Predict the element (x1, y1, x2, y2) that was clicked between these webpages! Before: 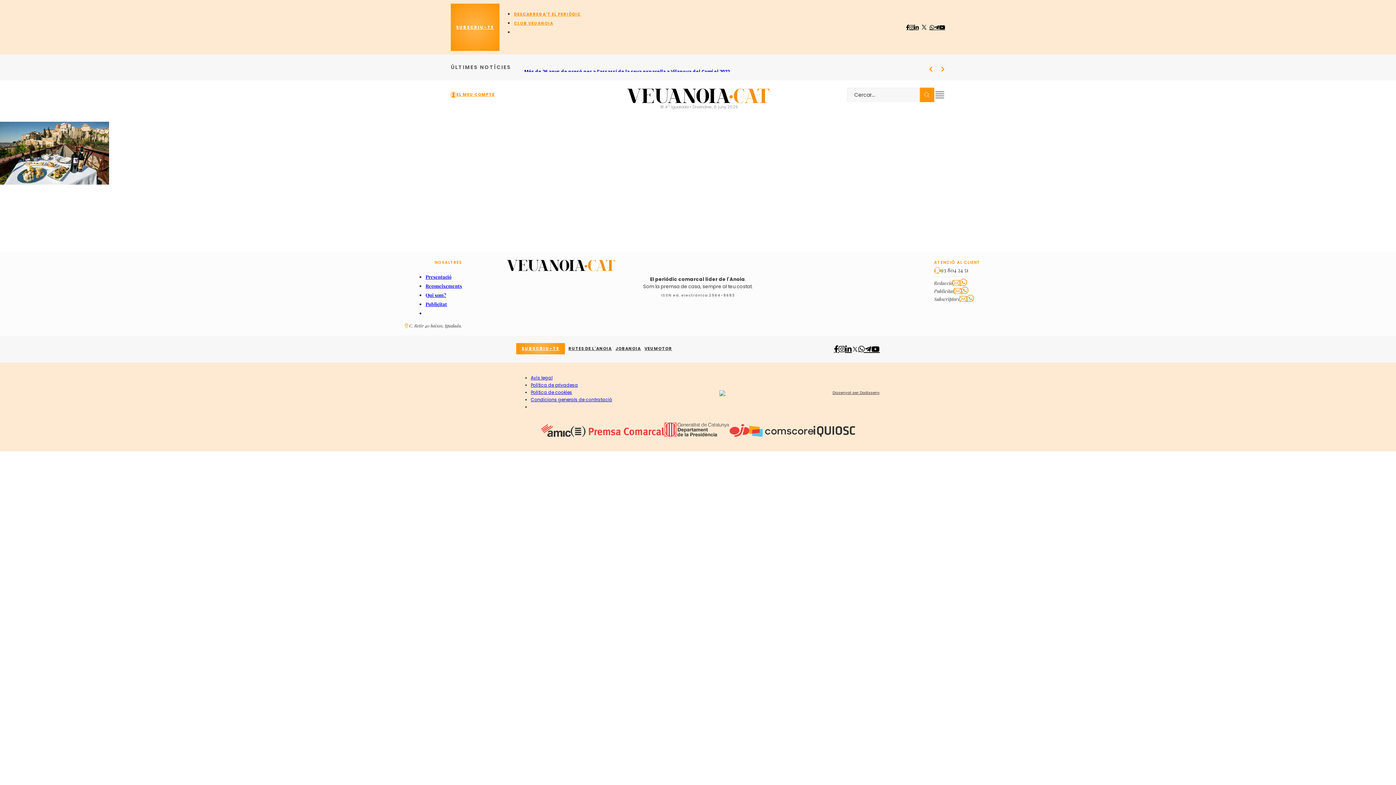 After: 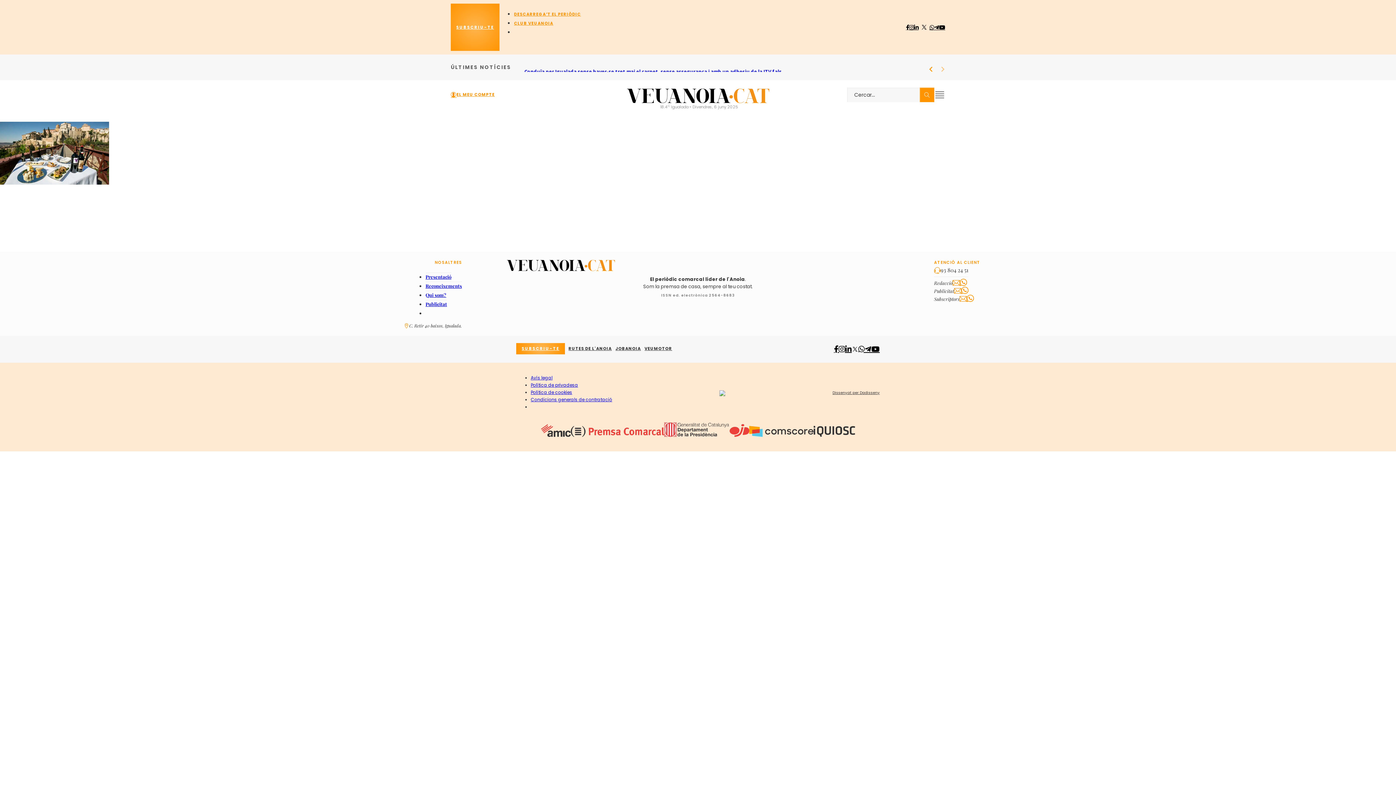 Action: bbox: (834, 343, 838, 355)